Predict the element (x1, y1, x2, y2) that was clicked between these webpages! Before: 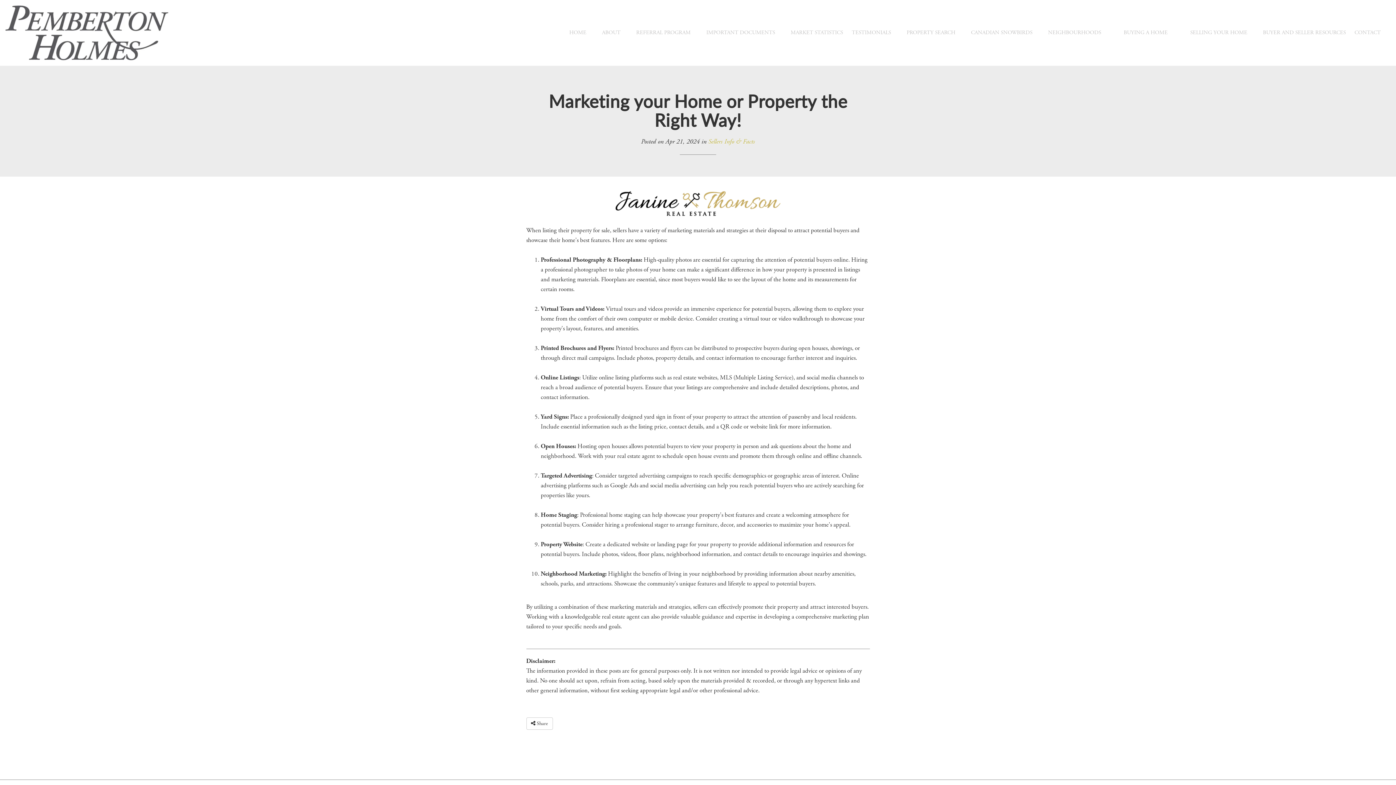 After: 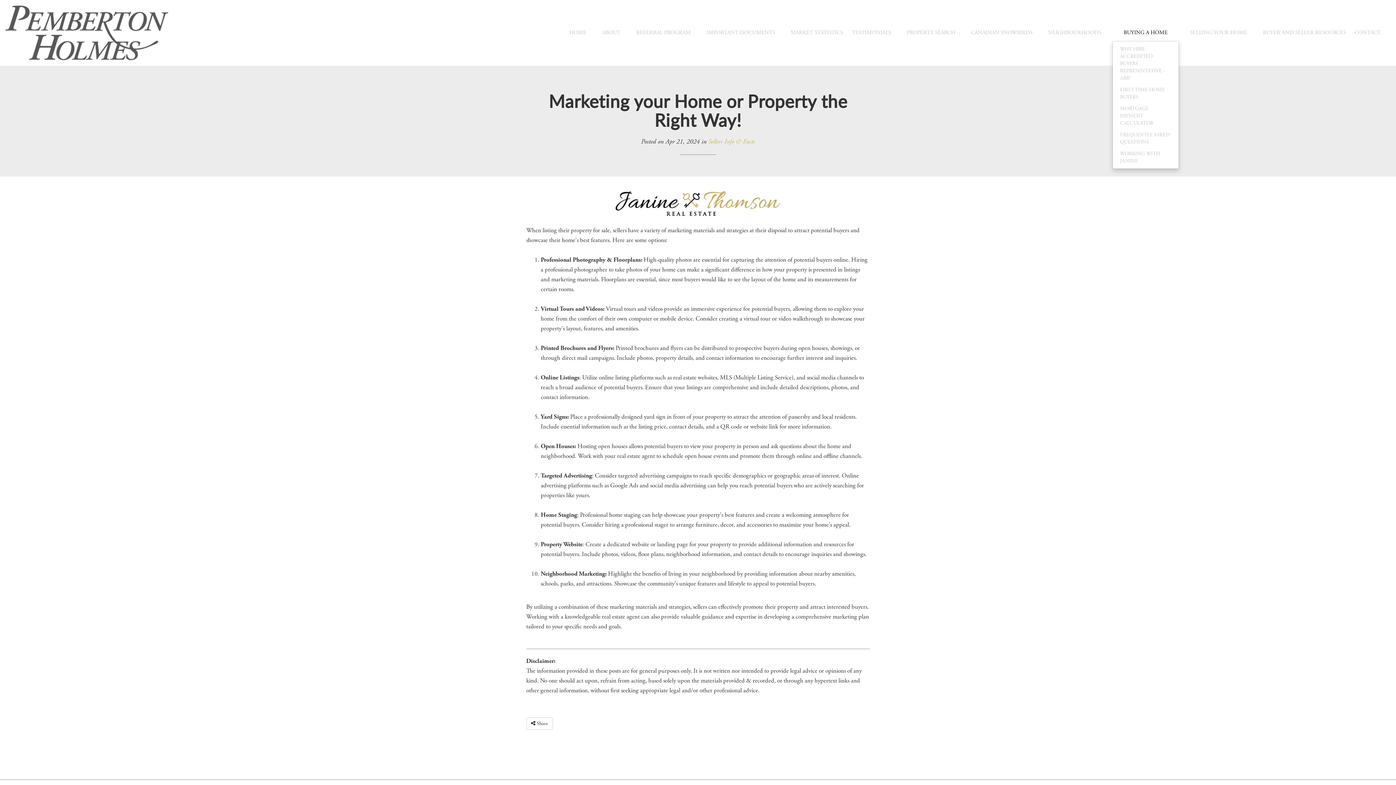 Action: bbox: (1112, 24, 1179, 41) label: BUYING A HOME